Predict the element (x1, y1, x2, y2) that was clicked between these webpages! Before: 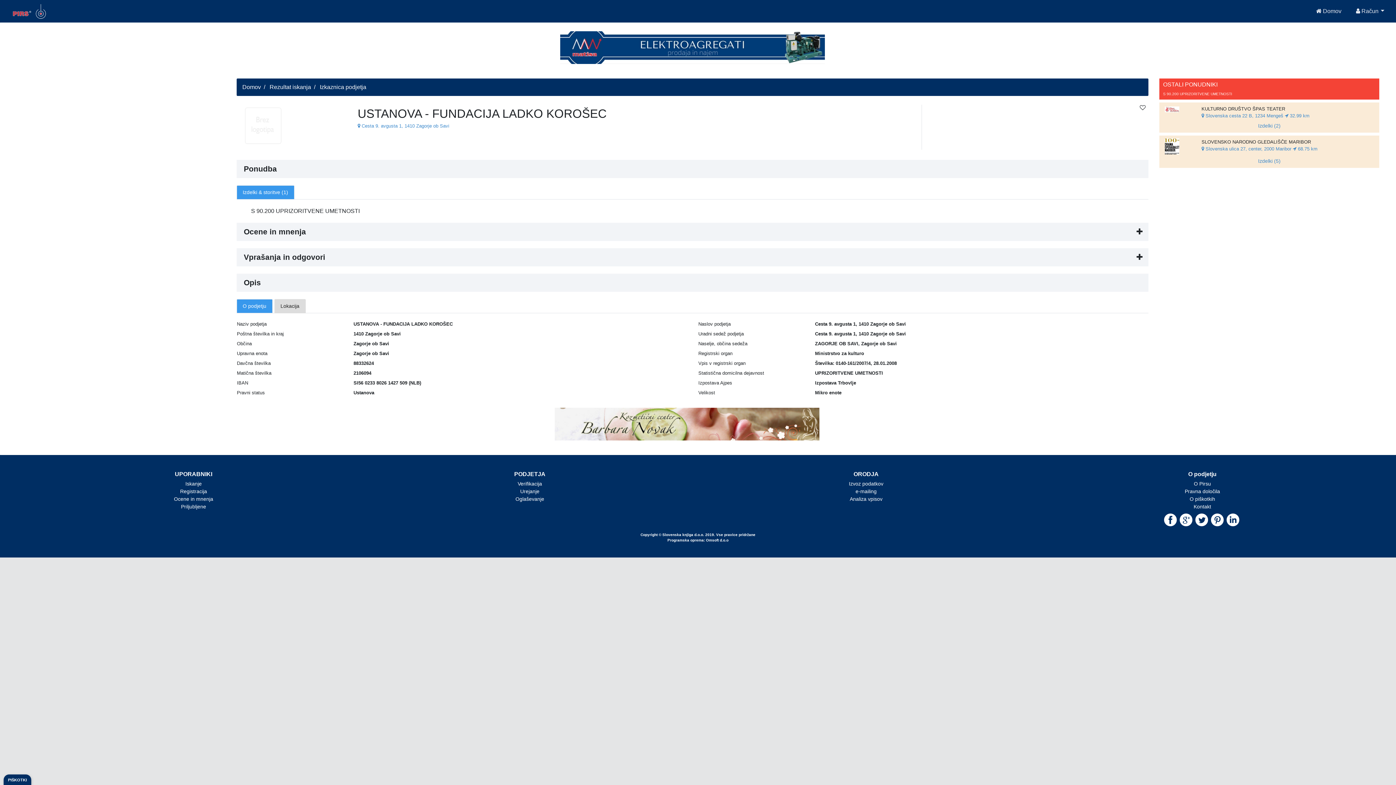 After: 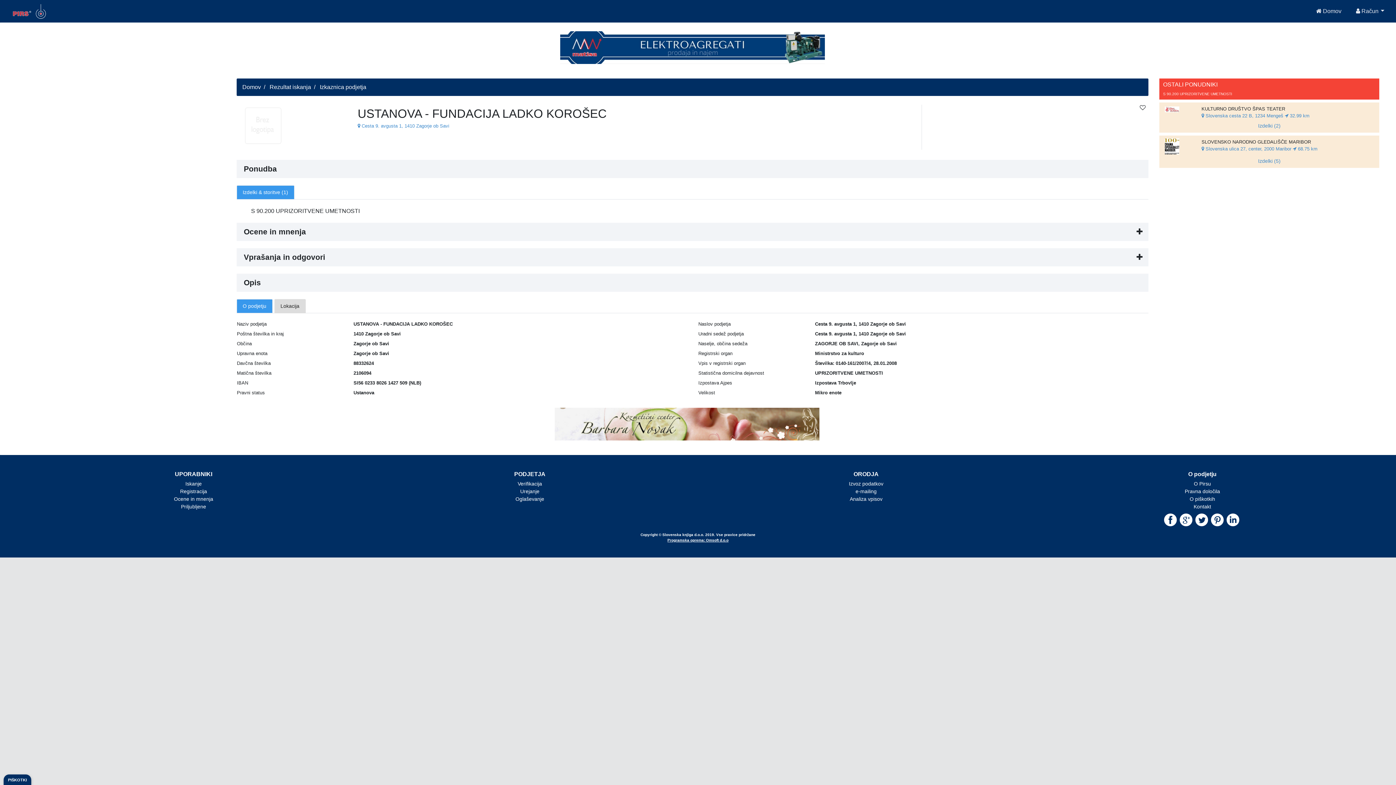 Action: label: Programska oprema: Omsoft d.o.o bbox: (667, 538, 728, 542)